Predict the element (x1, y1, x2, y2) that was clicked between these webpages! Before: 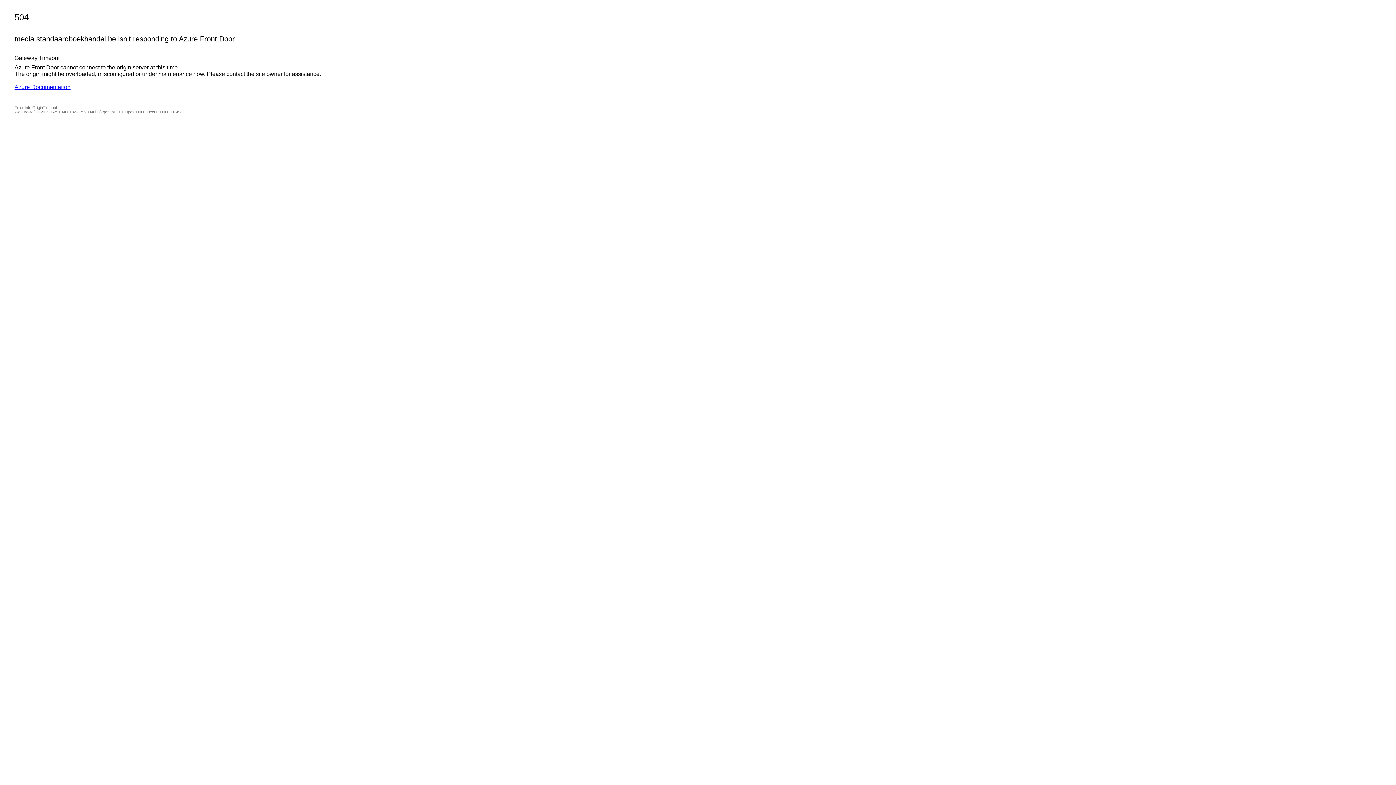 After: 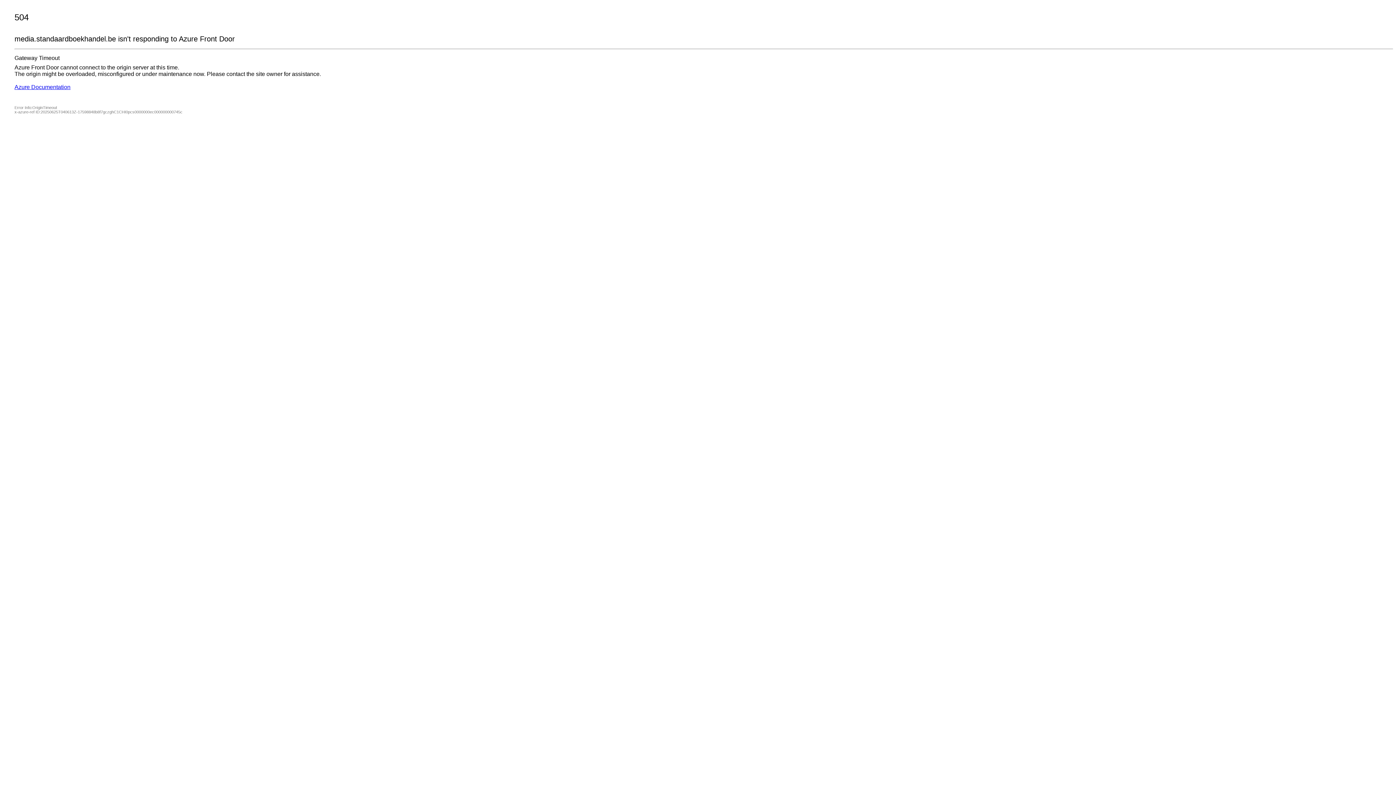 Action: bbox: (14, 84, 70, 90) label: Azure Documentation